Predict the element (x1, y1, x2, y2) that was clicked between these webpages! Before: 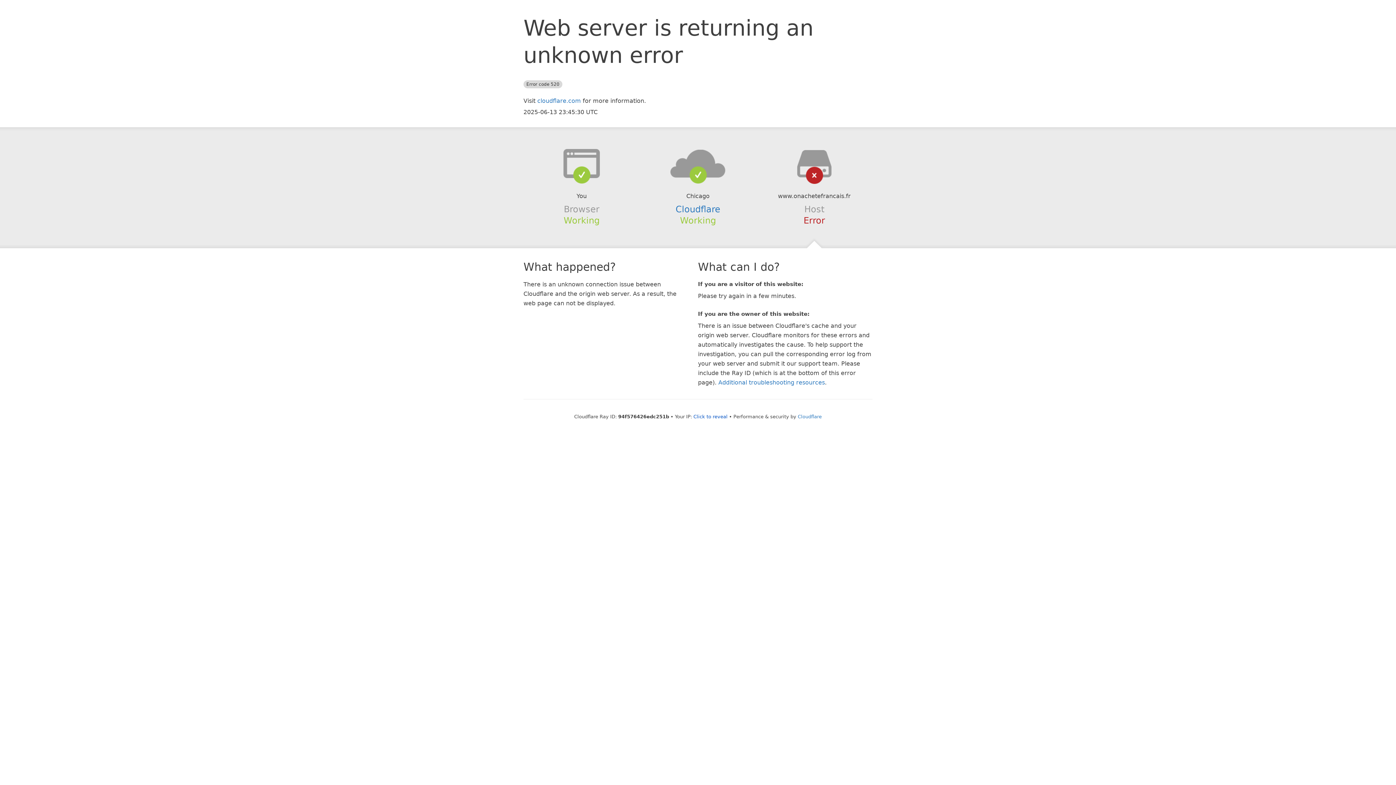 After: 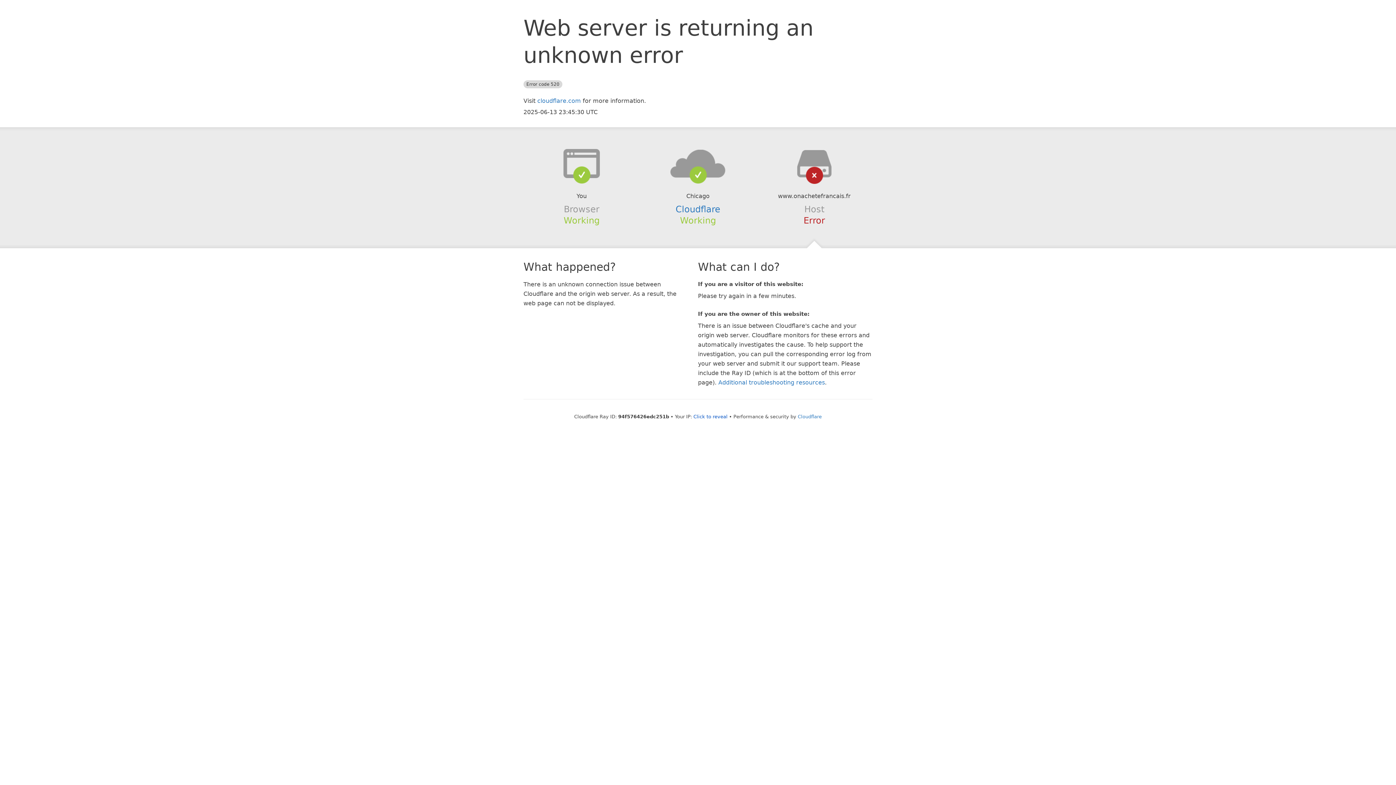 Action: bbox: (639, 148, 756, 178)